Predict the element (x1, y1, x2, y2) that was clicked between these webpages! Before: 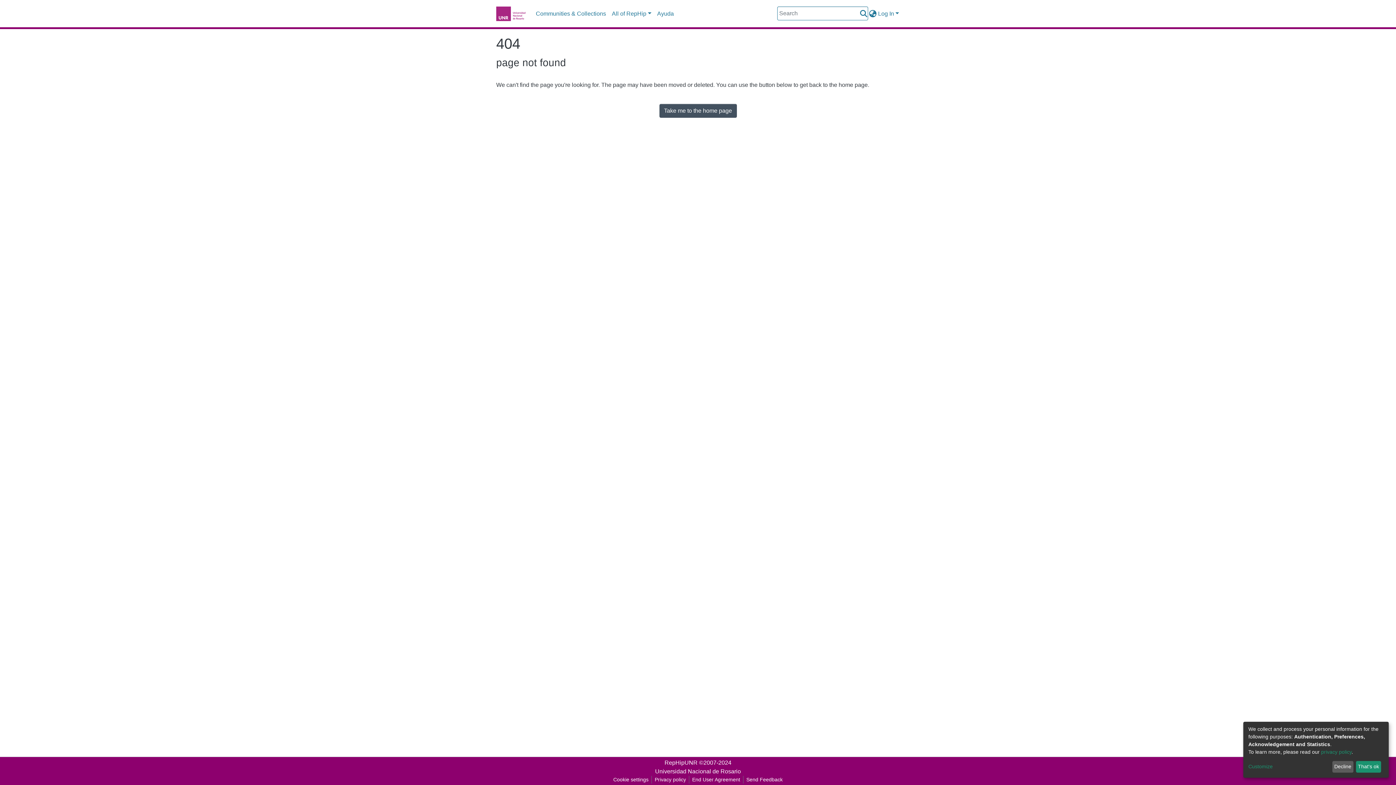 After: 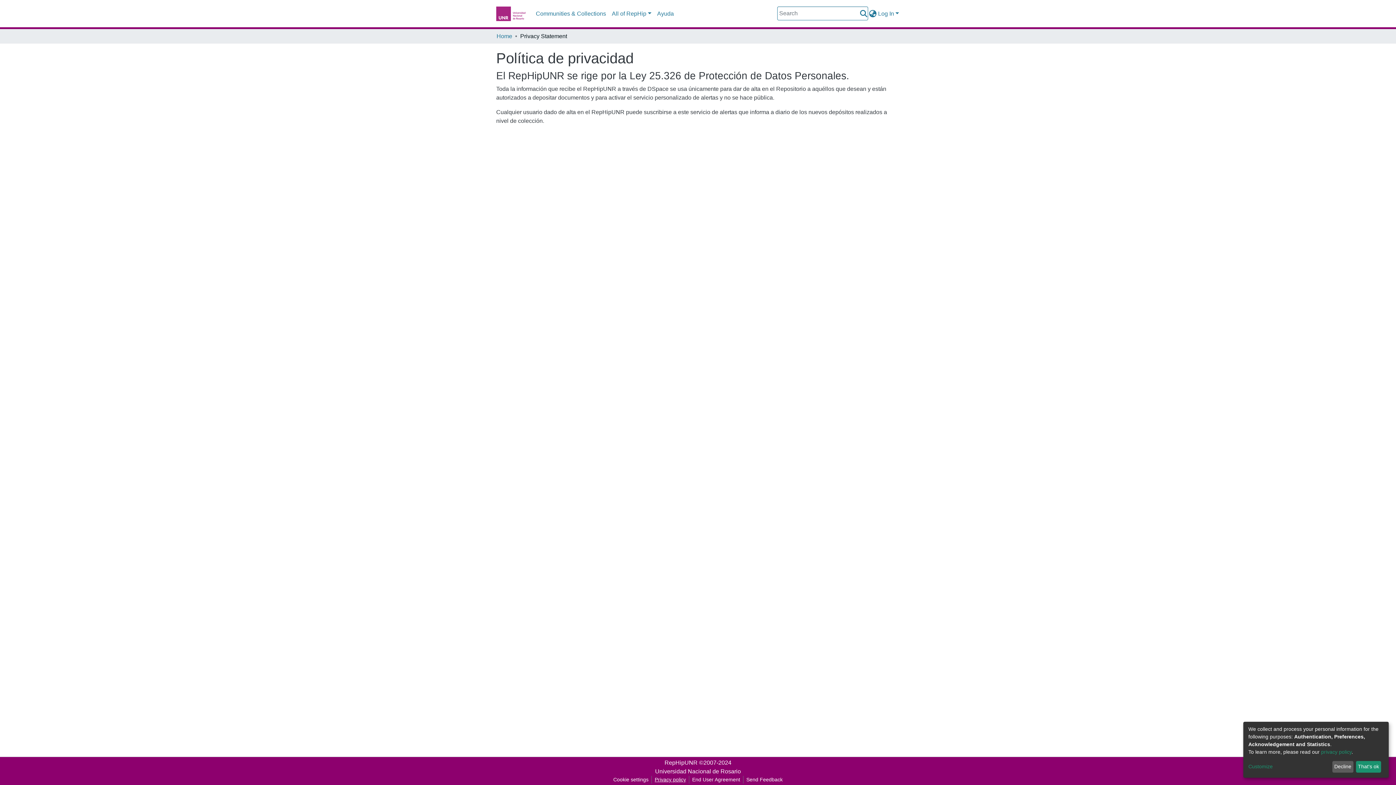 Action: label: Privacy policy bbox: (652, 776, 689, 784)